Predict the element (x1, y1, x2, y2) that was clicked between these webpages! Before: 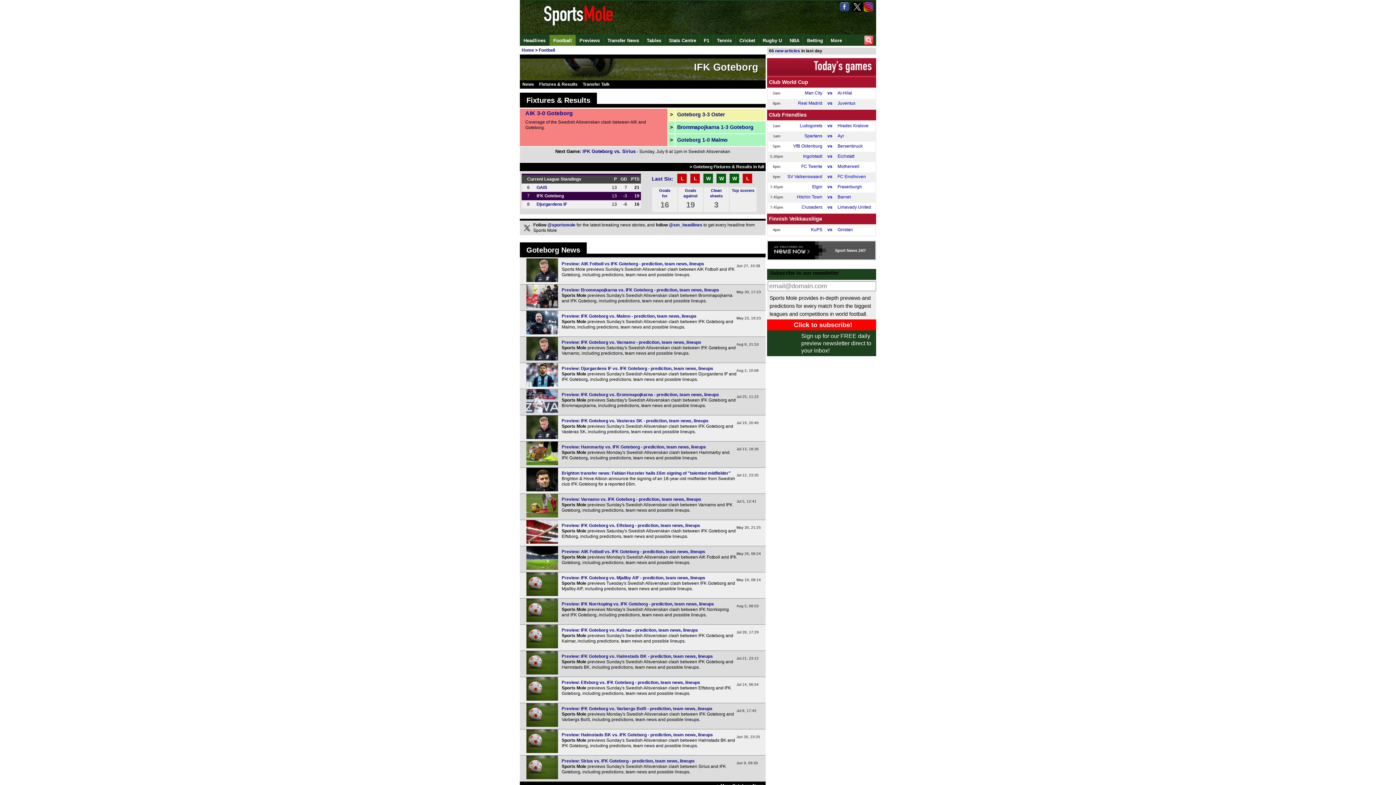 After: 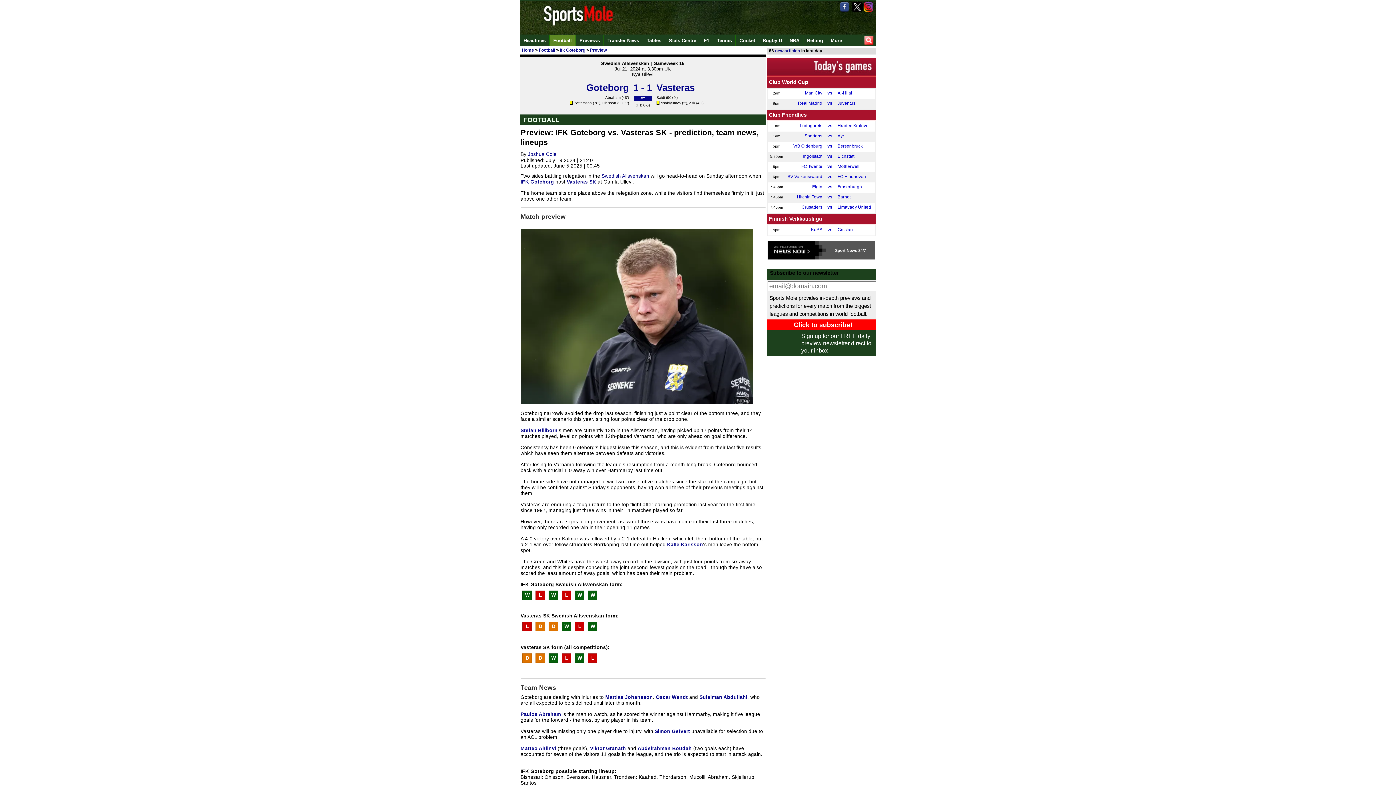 Action: label: Preview: IFK Goteborg vs. Vasteras SK - prediction, team news, lineups
Sports Mole previews Sunday's Swedish Allsvenskan clash between IFK Goteborg and Vasteras SK, including predictions, team news and possible lineups.
Jul 19, 20:40 bbox: (520, 415, 765, 441)